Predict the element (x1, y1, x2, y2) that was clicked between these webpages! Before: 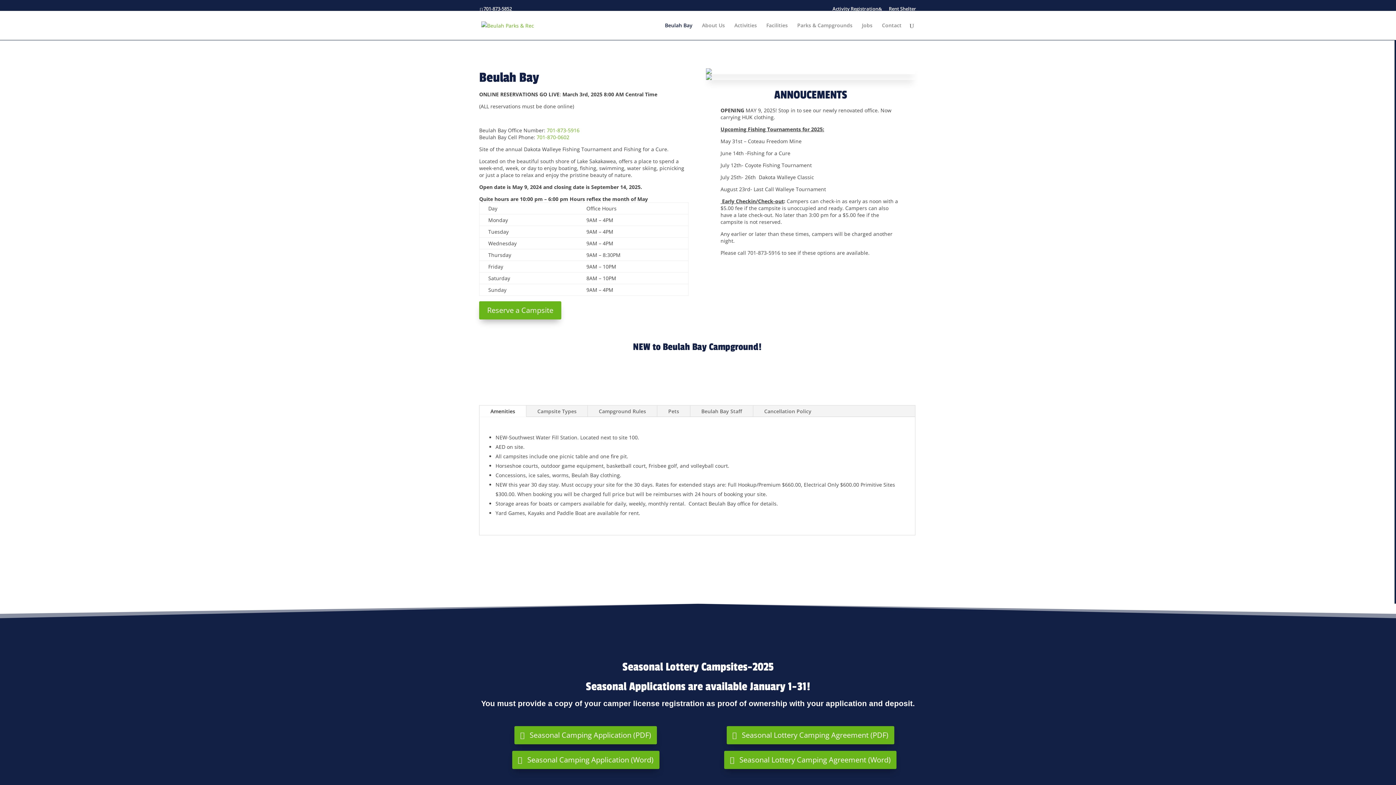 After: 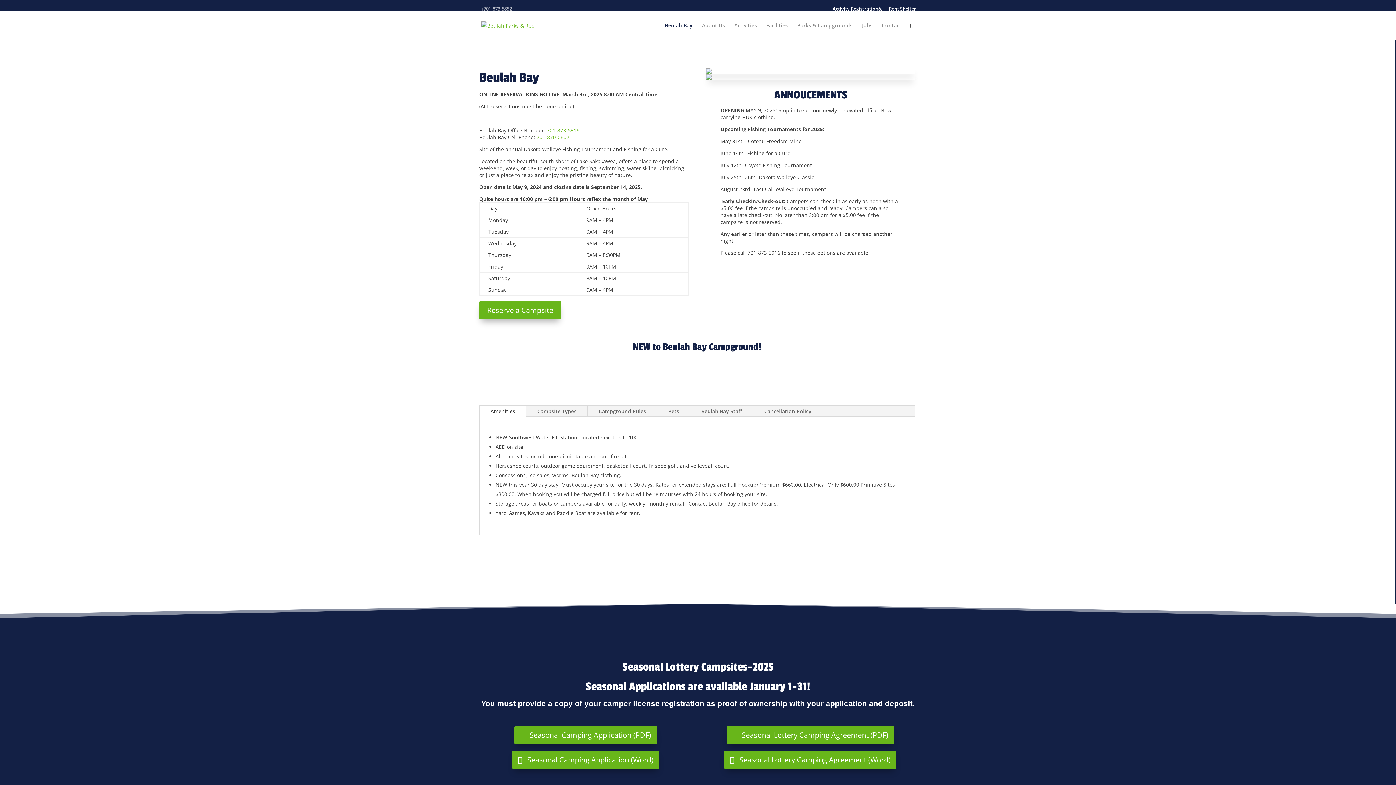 Action: label: 701-873-5852 bbox: (480, 0, 512, 17)